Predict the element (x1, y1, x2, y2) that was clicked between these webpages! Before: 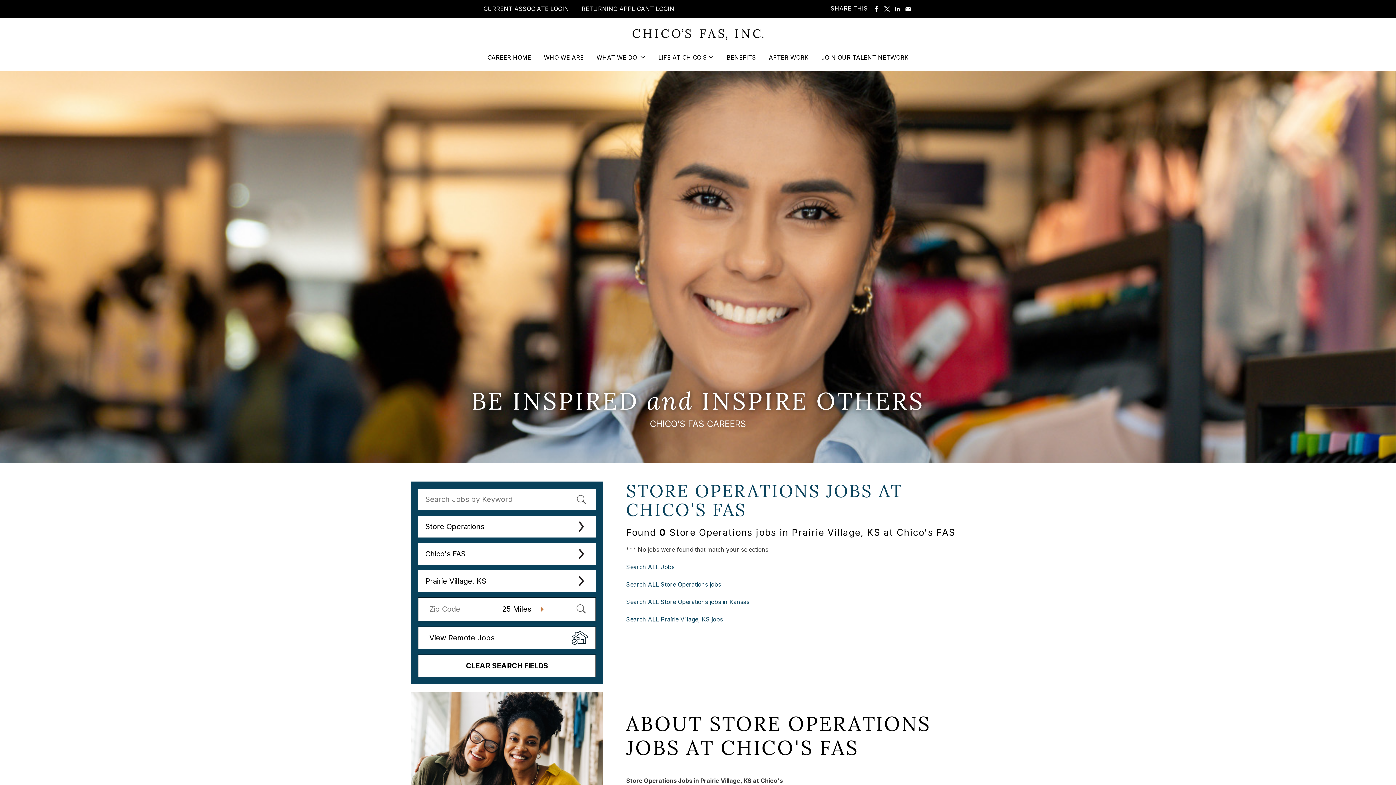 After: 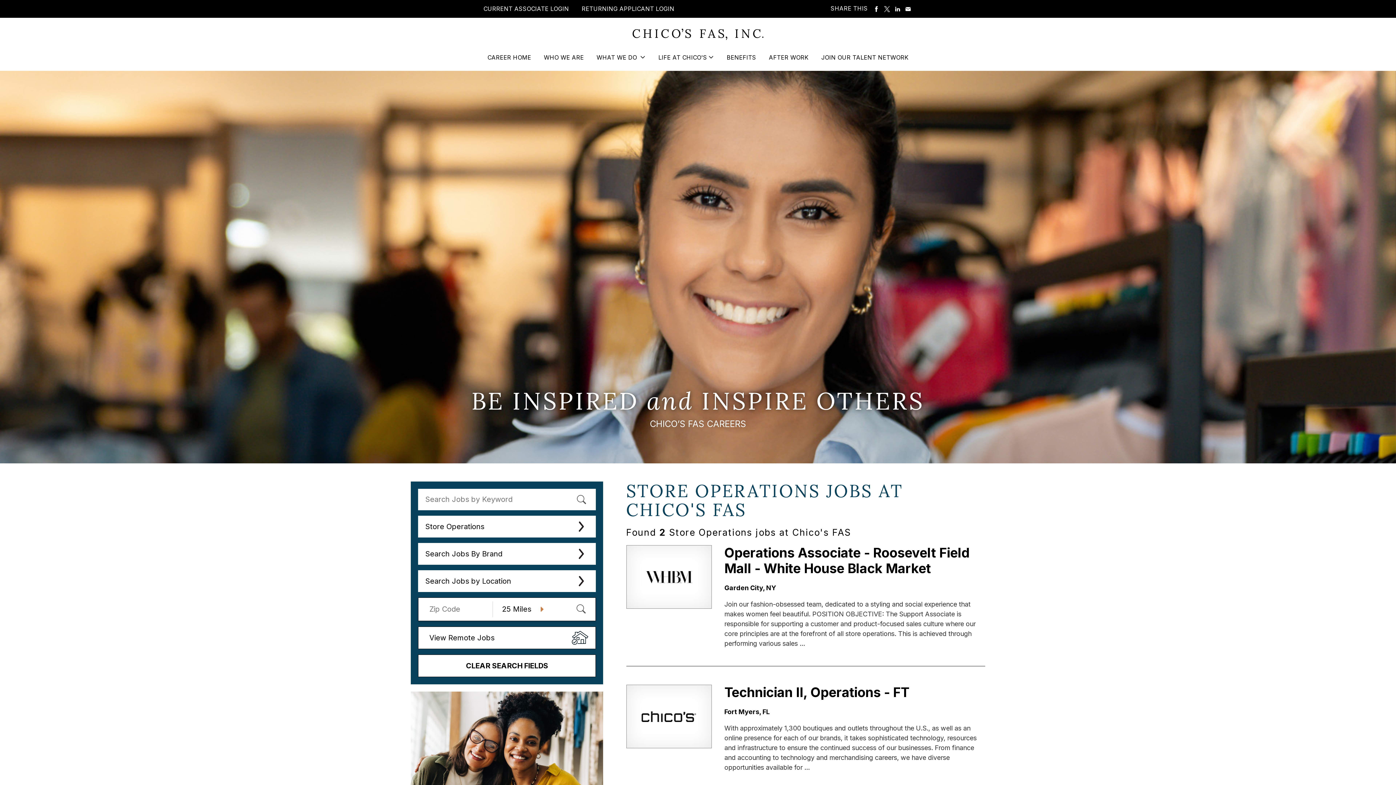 Action: label: Search ALL Store Operations jobs bbox: (626, 581, 721, 588)